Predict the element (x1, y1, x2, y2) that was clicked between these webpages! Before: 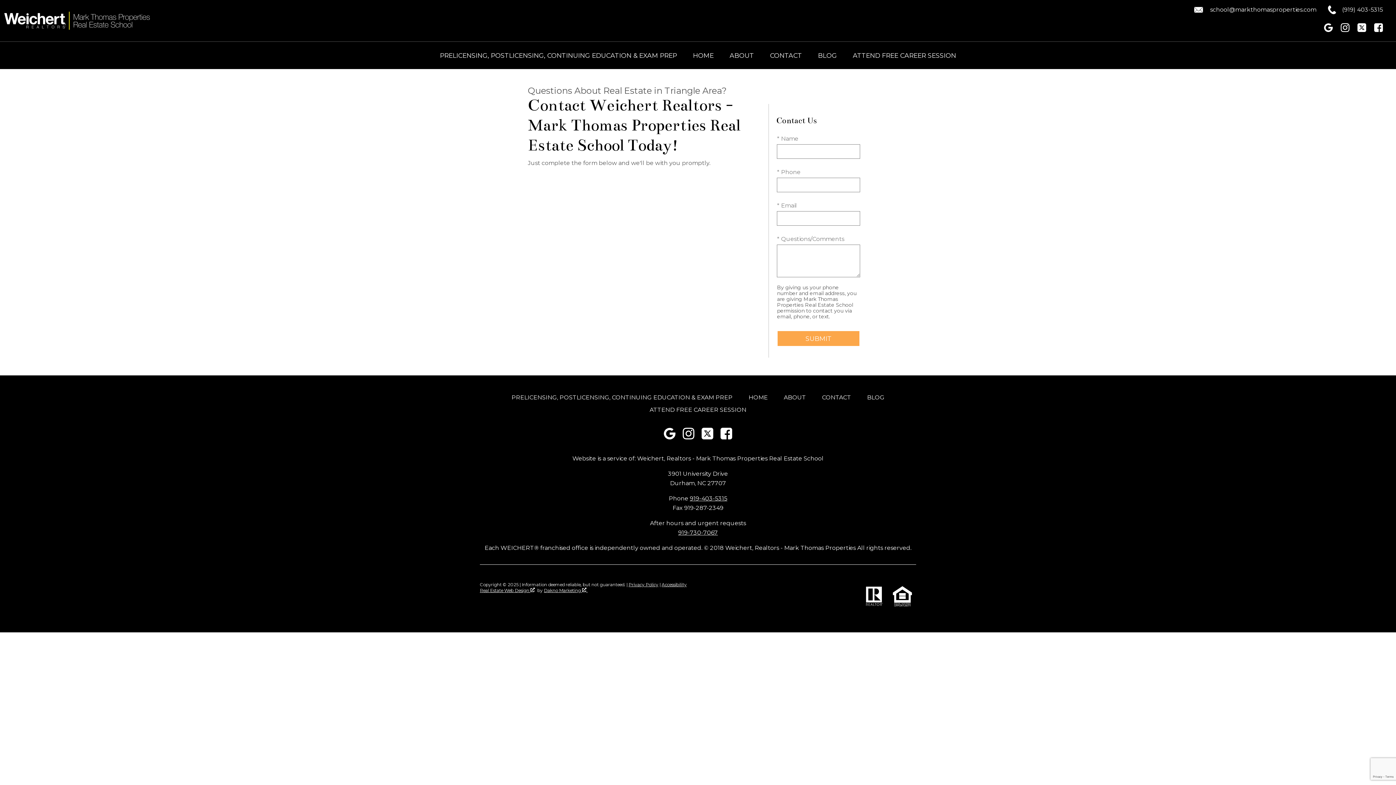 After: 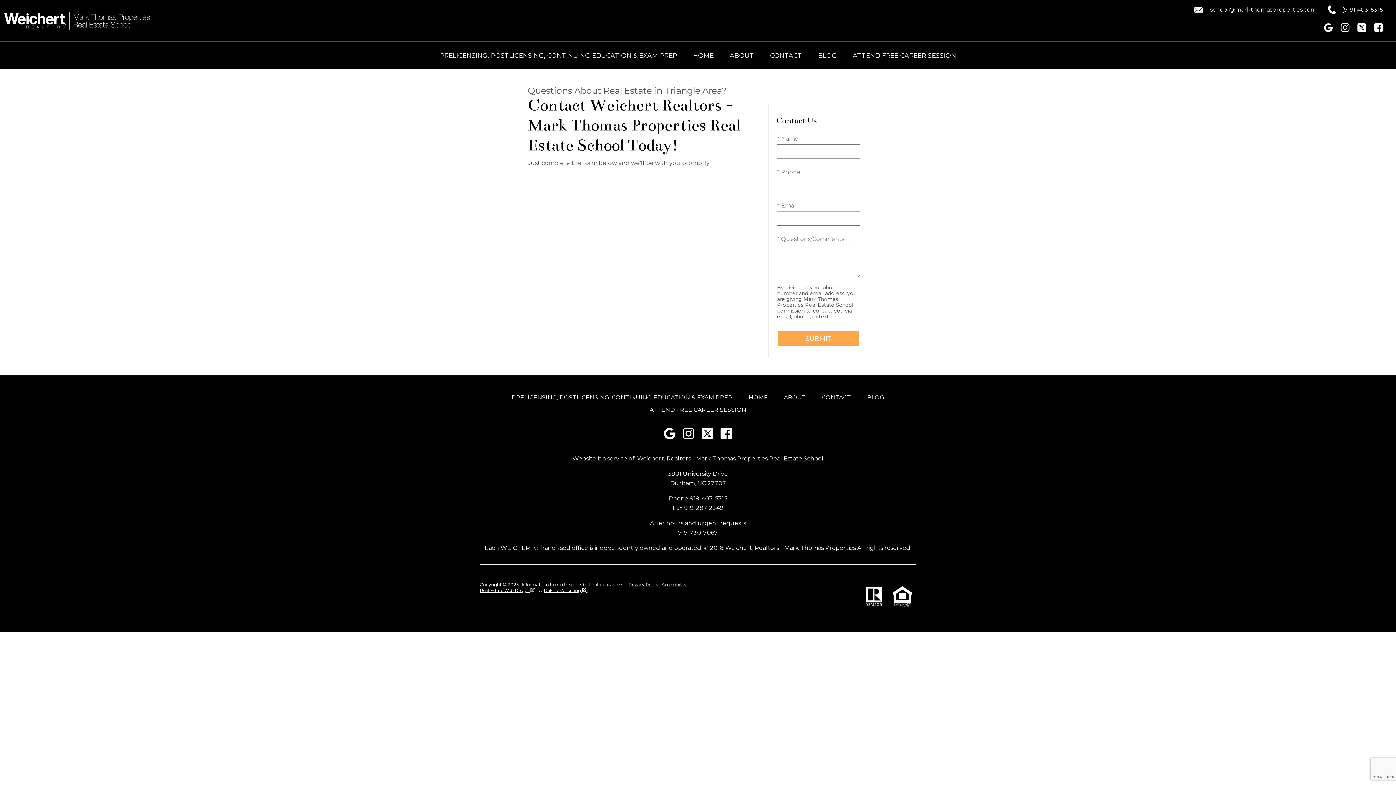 Action: label: Connect on Instagram bbox: (1341, 26, 1349, 33)